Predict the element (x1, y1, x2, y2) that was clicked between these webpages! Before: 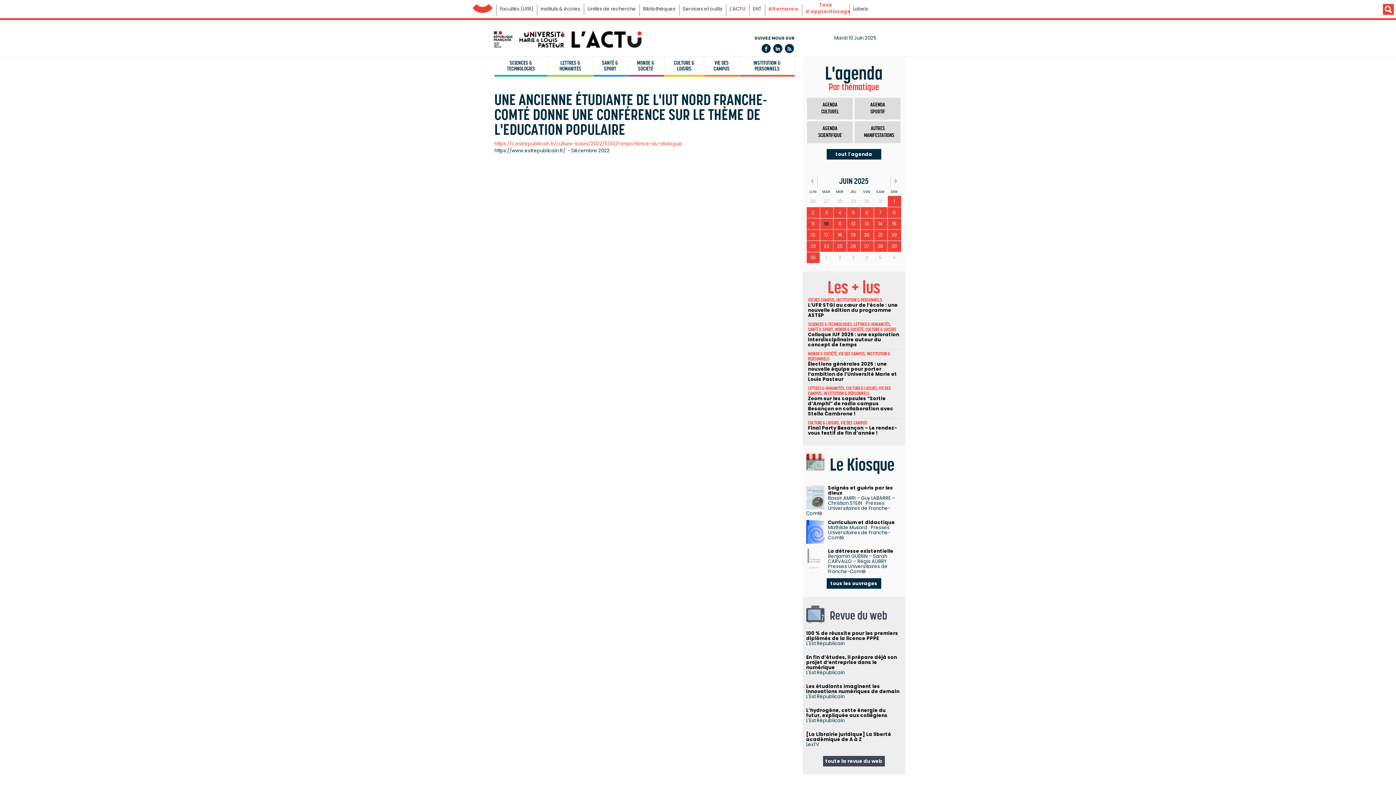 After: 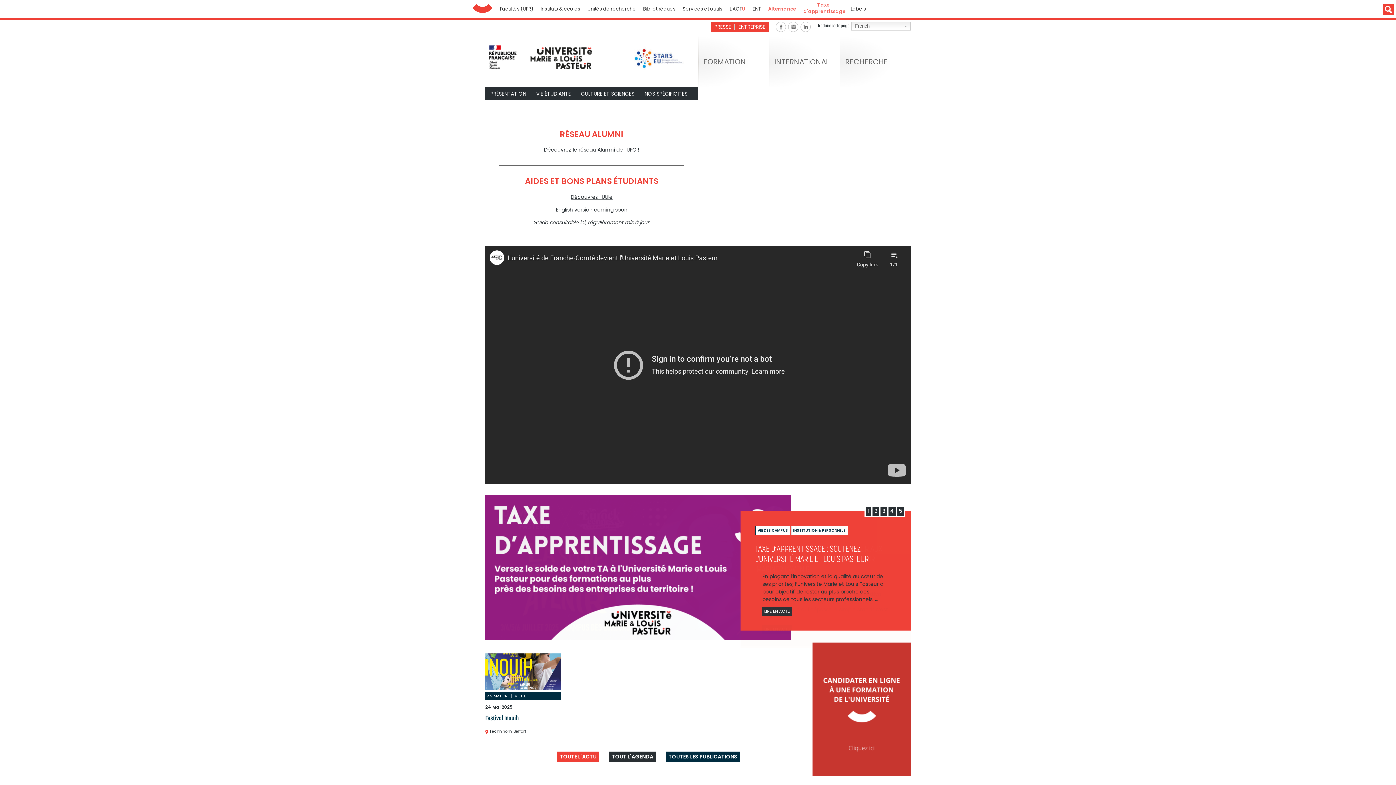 Action: label: Université de Franche-Comté bbox: (469, 0, 496, 13)